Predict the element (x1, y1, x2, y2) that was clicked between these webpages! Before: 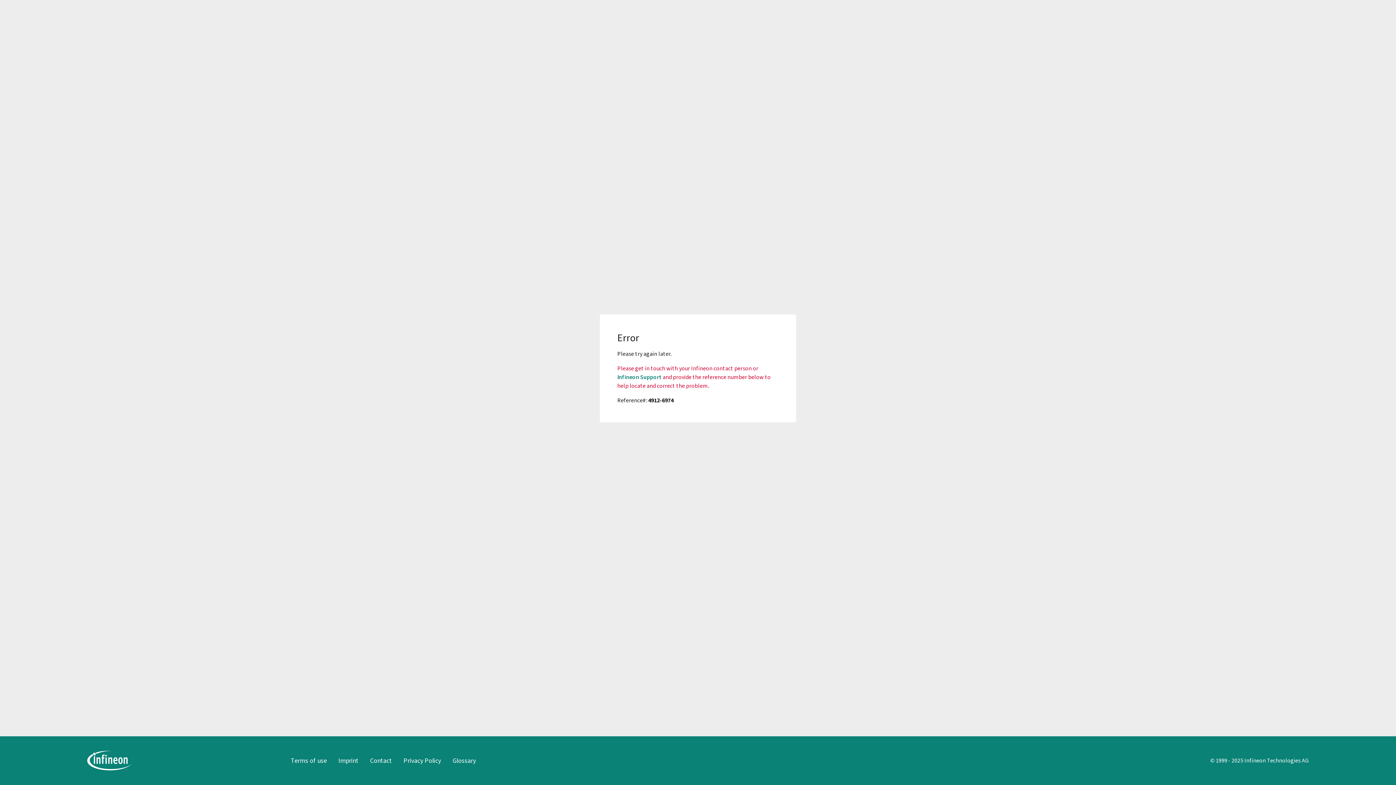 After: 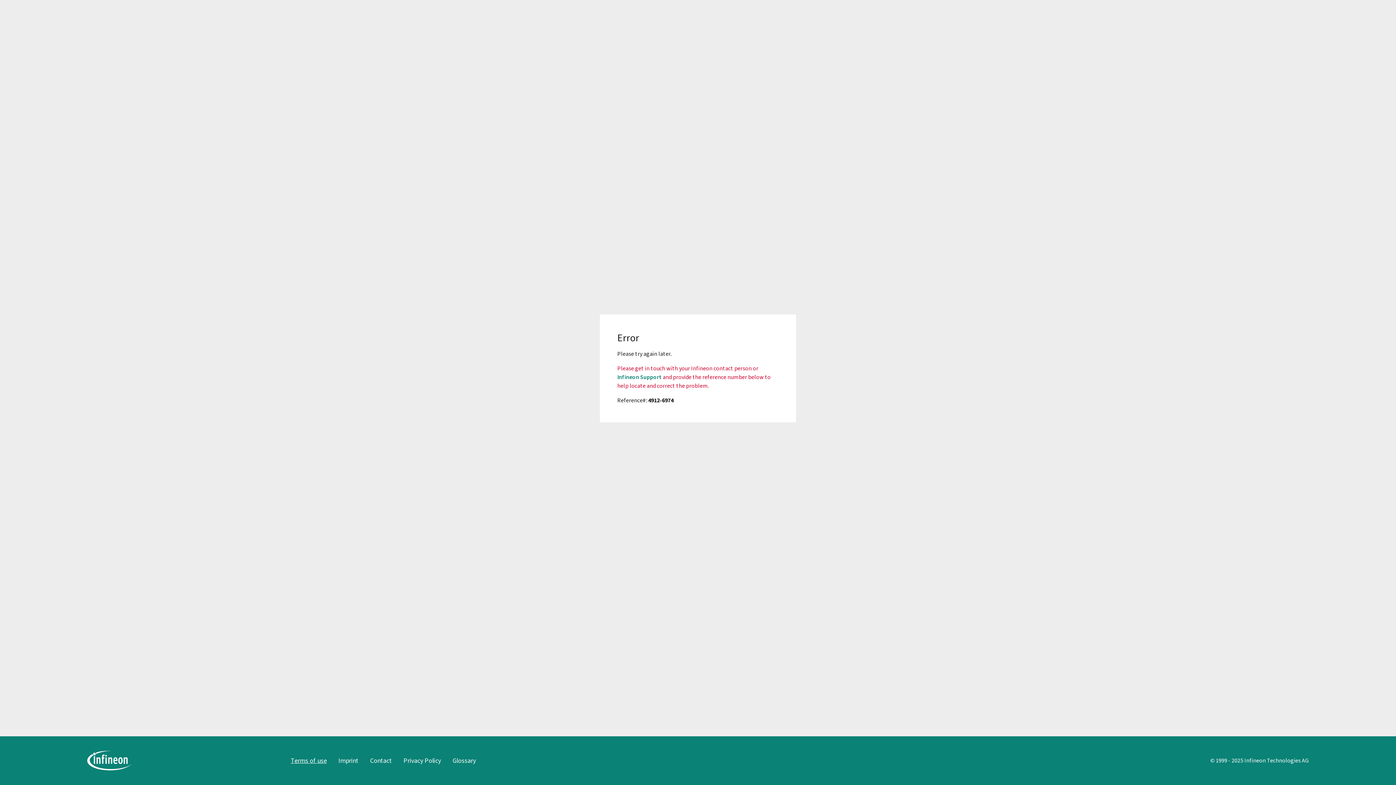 Action: bbox: (290, 756, 326, 765) label: Terms of use